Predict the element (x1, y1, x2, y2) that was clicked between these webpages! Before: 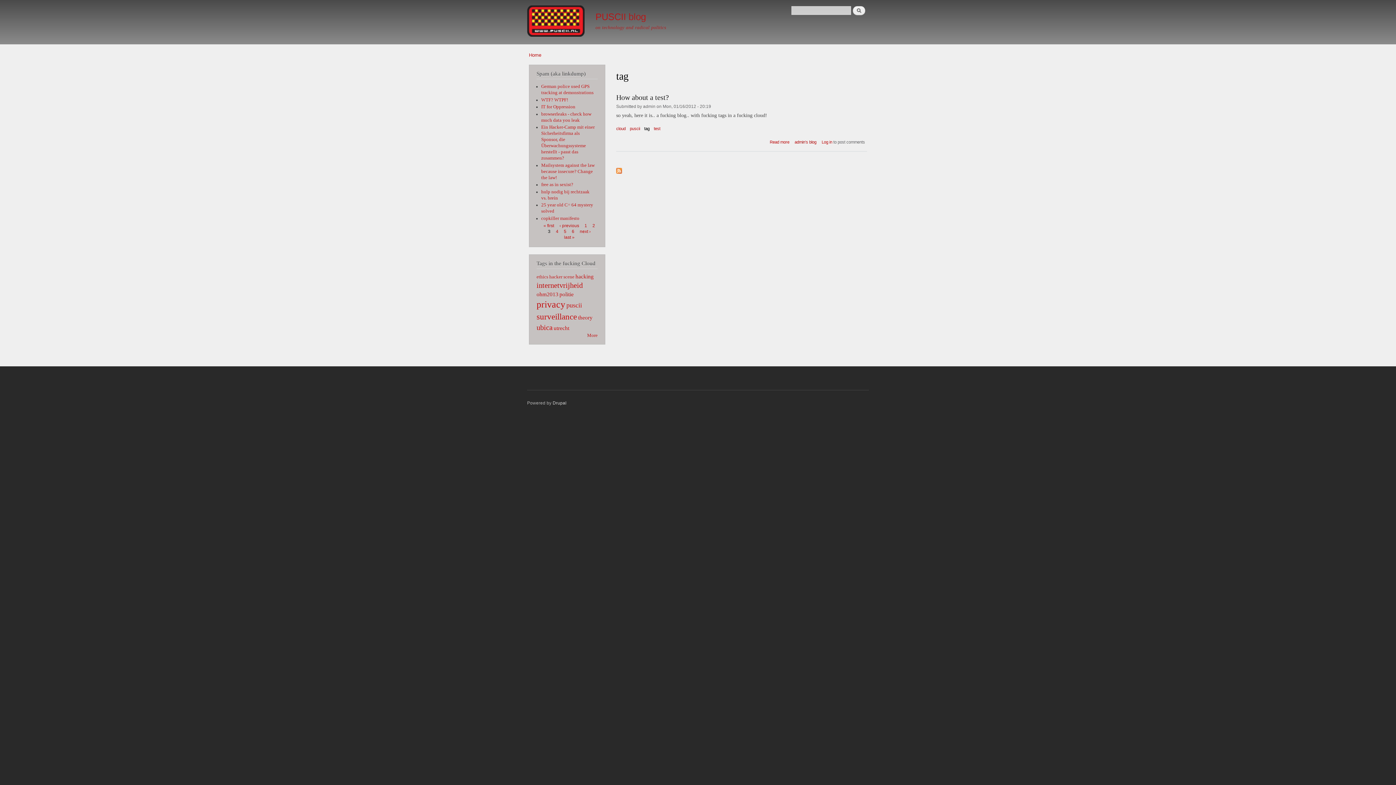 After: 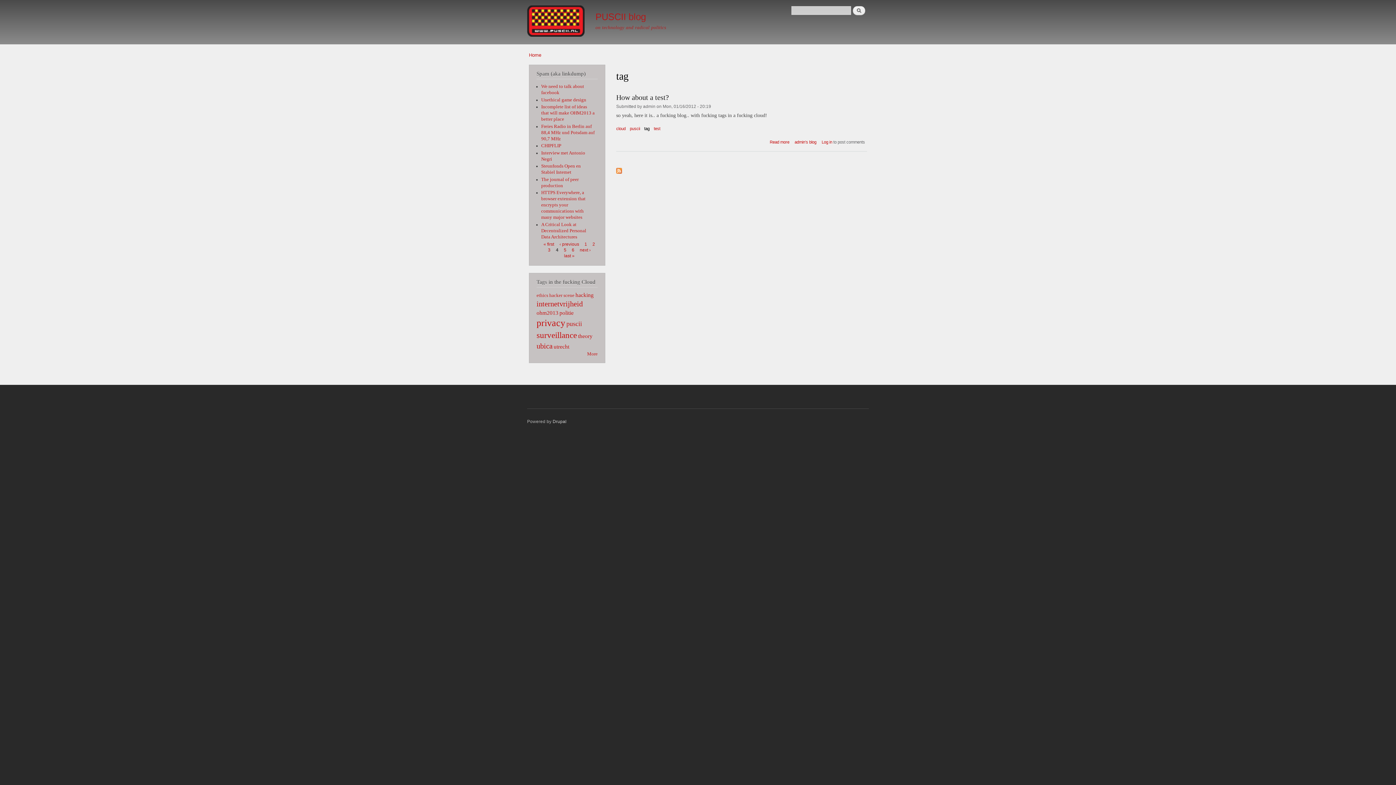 Action: bbox: (556, 229, 558, 234) label: 4